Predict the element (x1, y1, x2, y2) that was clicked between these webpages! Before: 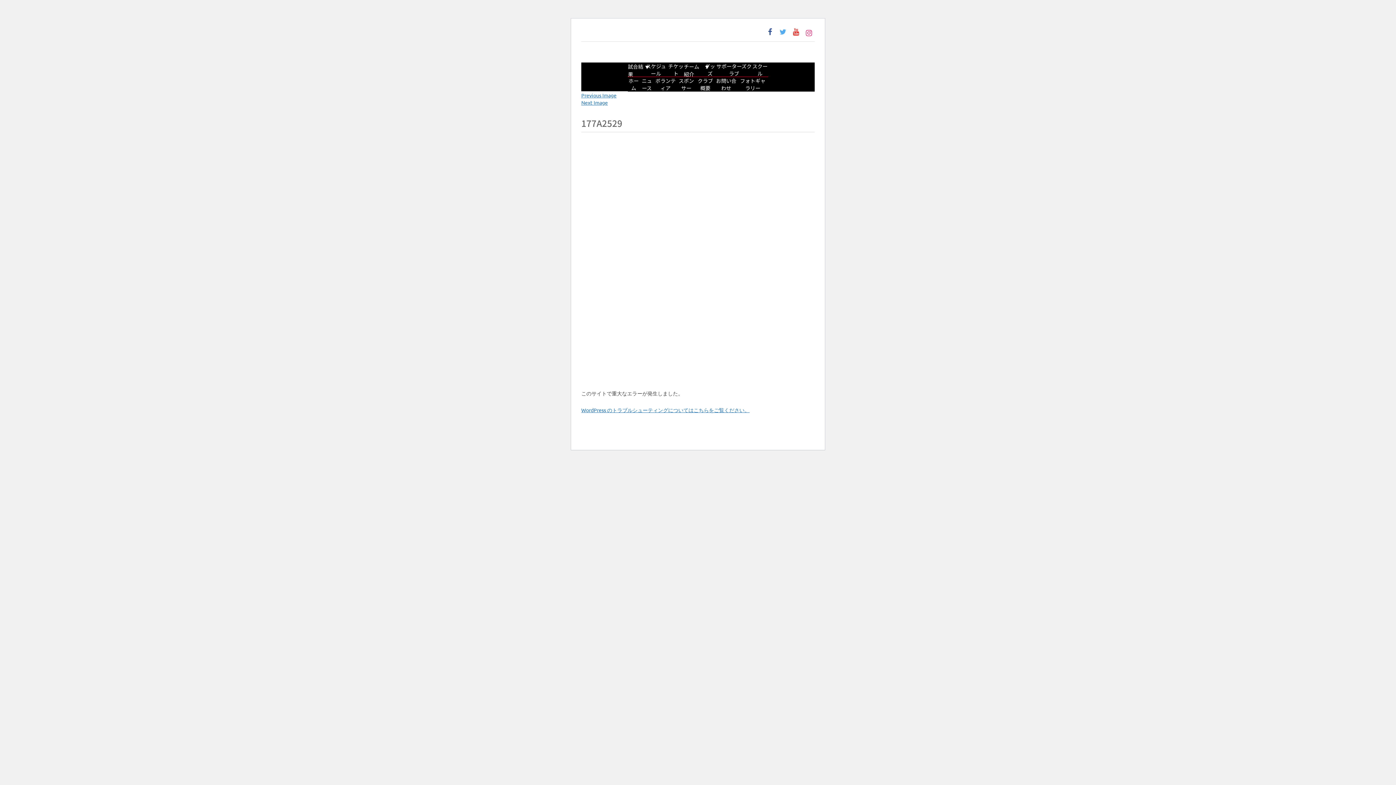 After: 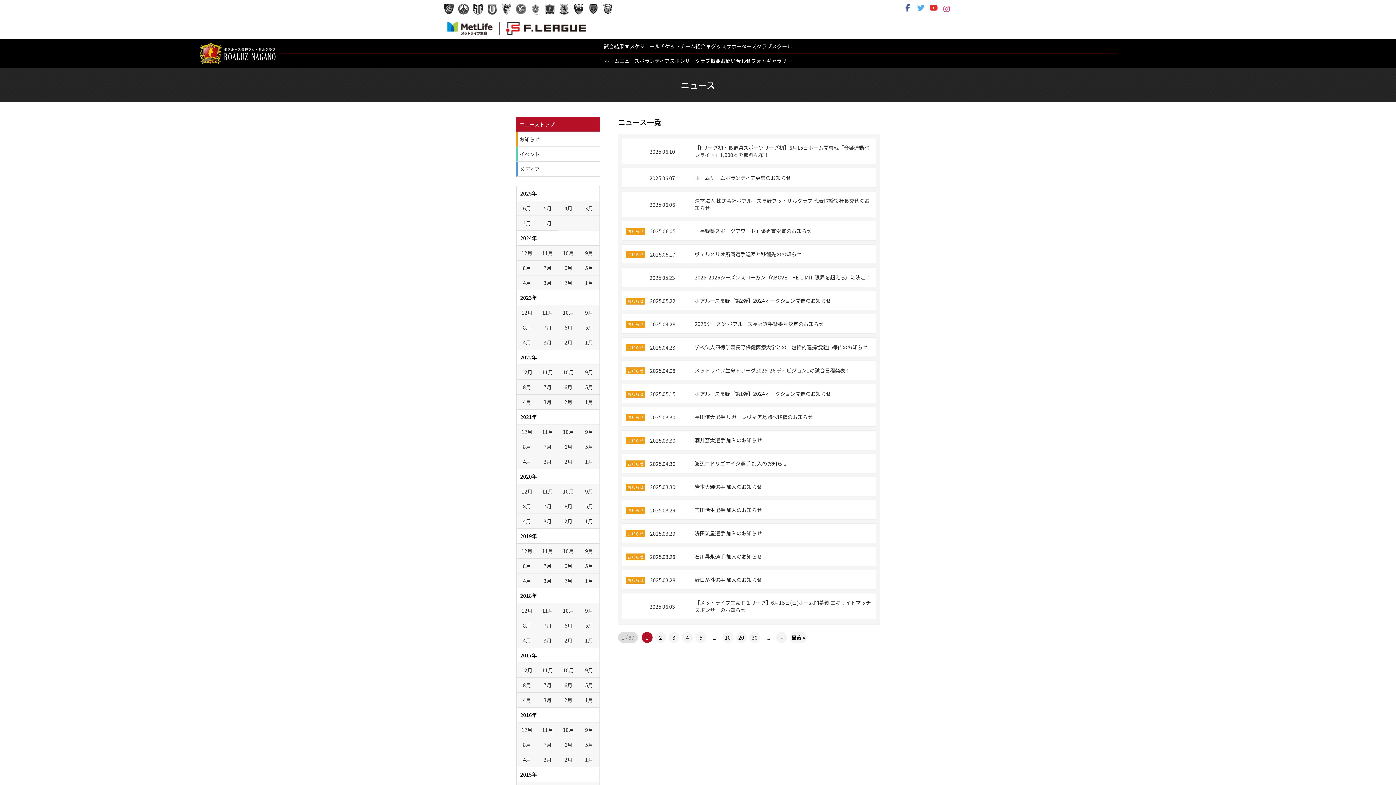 Action: label: ニュース bbox: (639, 77, 654, 91)